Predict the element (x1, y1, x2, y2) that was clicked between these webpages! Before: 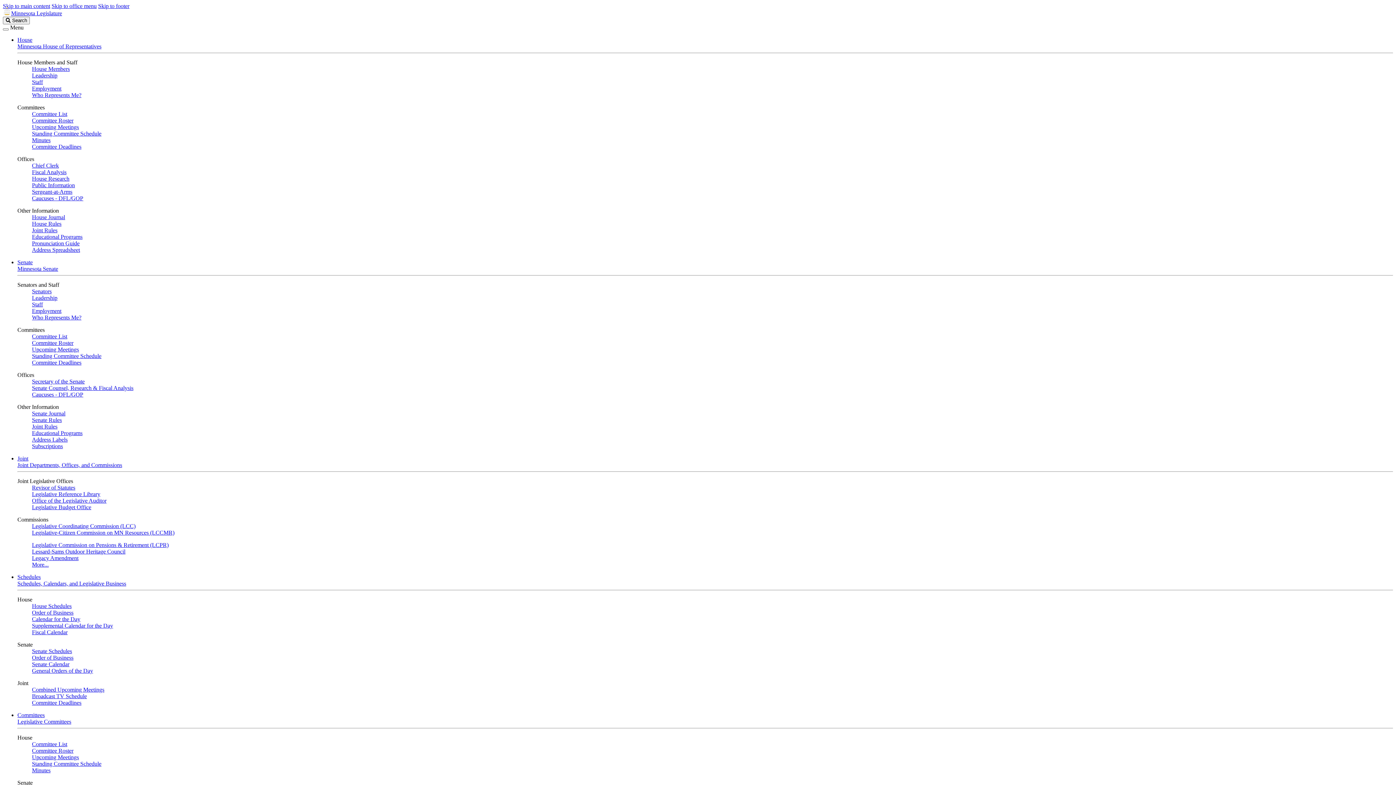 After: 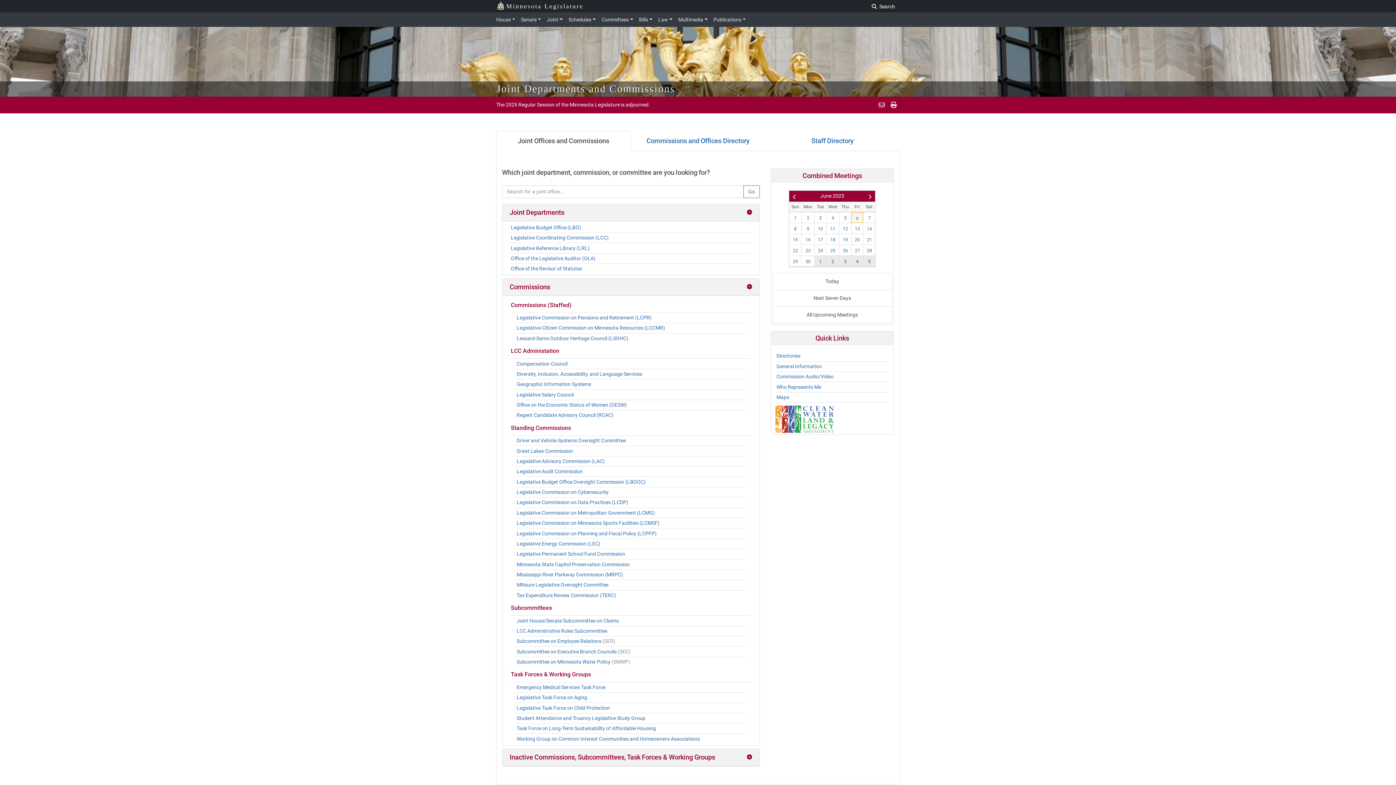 Action: label: Joint Departments, Offices, and Commissions bbox: (17, 462, 122, 468)